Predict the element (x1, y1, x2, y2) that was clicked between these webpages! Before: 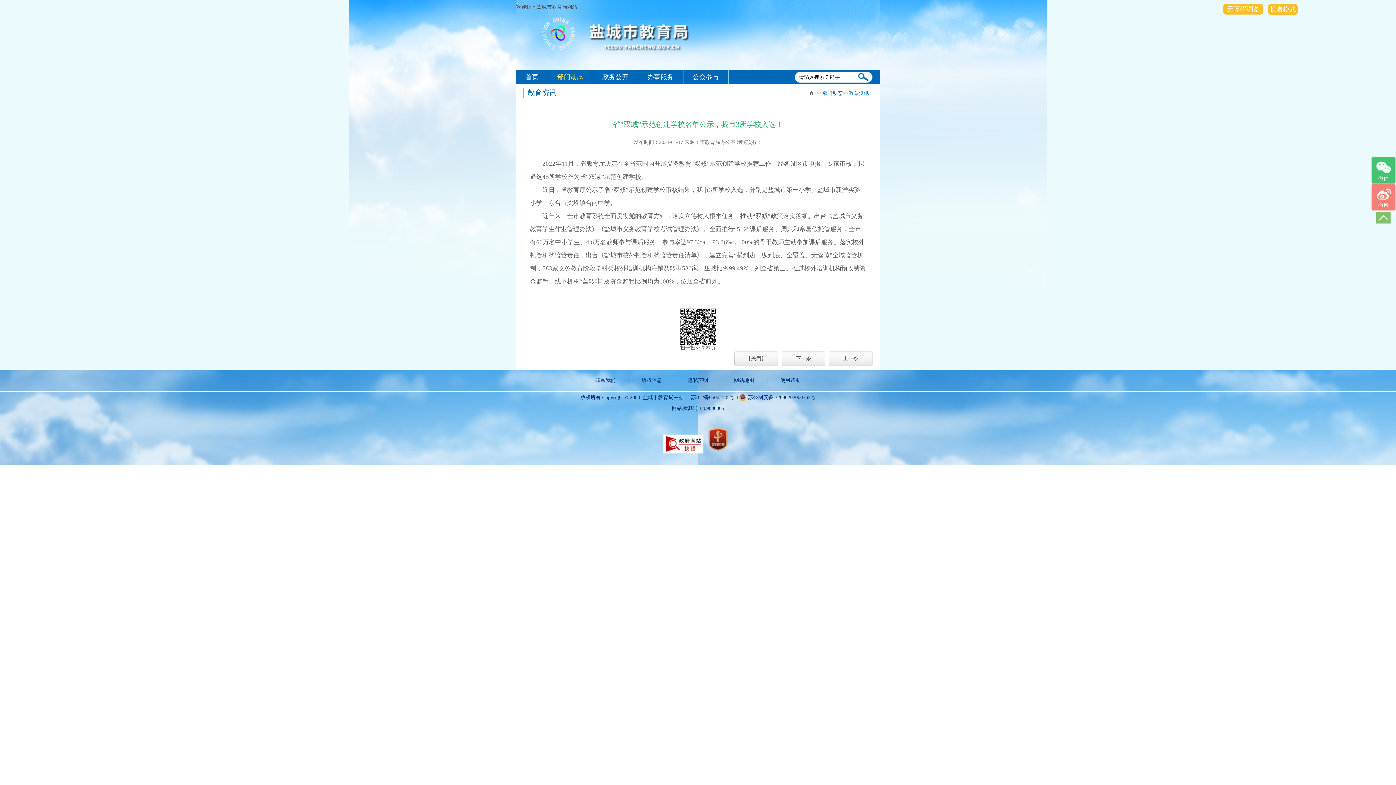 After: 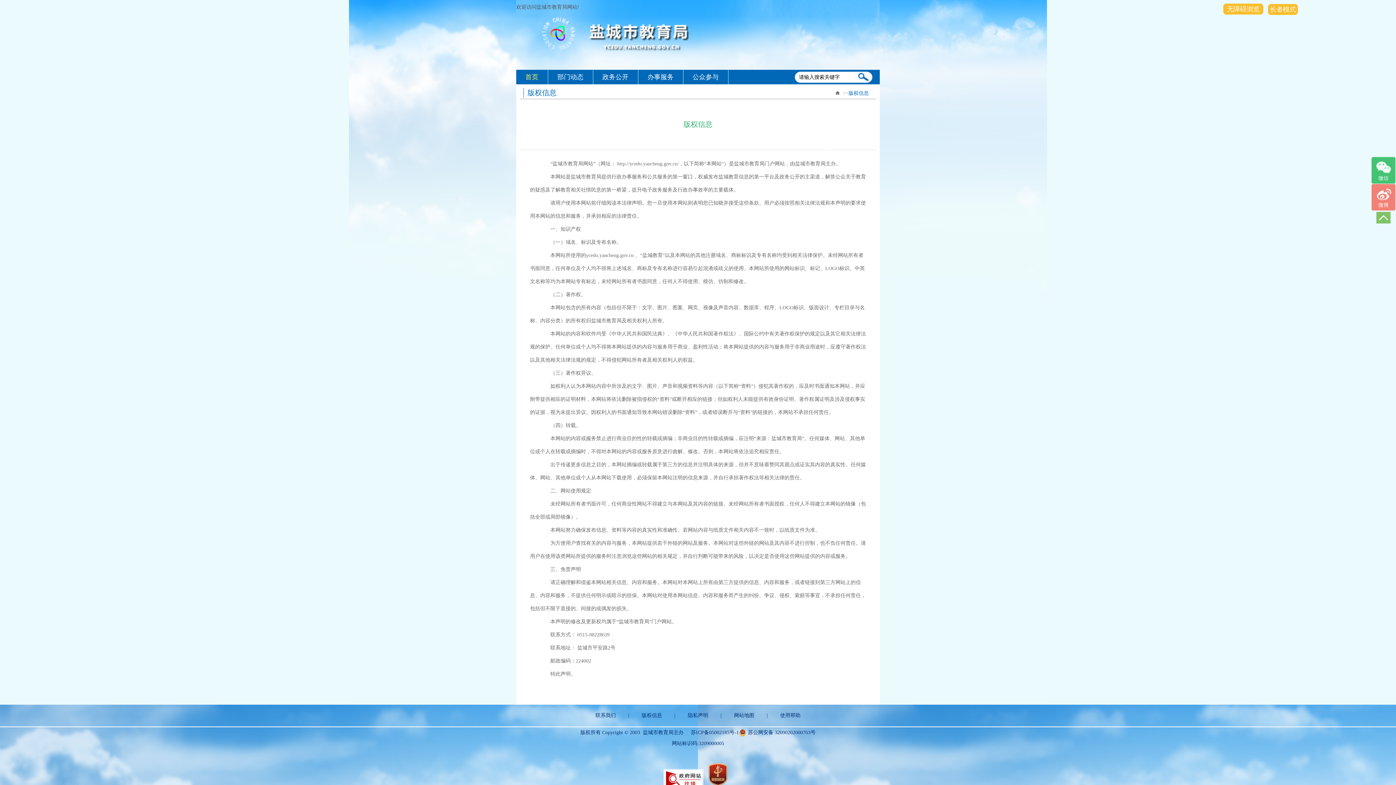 Action: bbox: (641, 377, 662, 383) label: 版权信息